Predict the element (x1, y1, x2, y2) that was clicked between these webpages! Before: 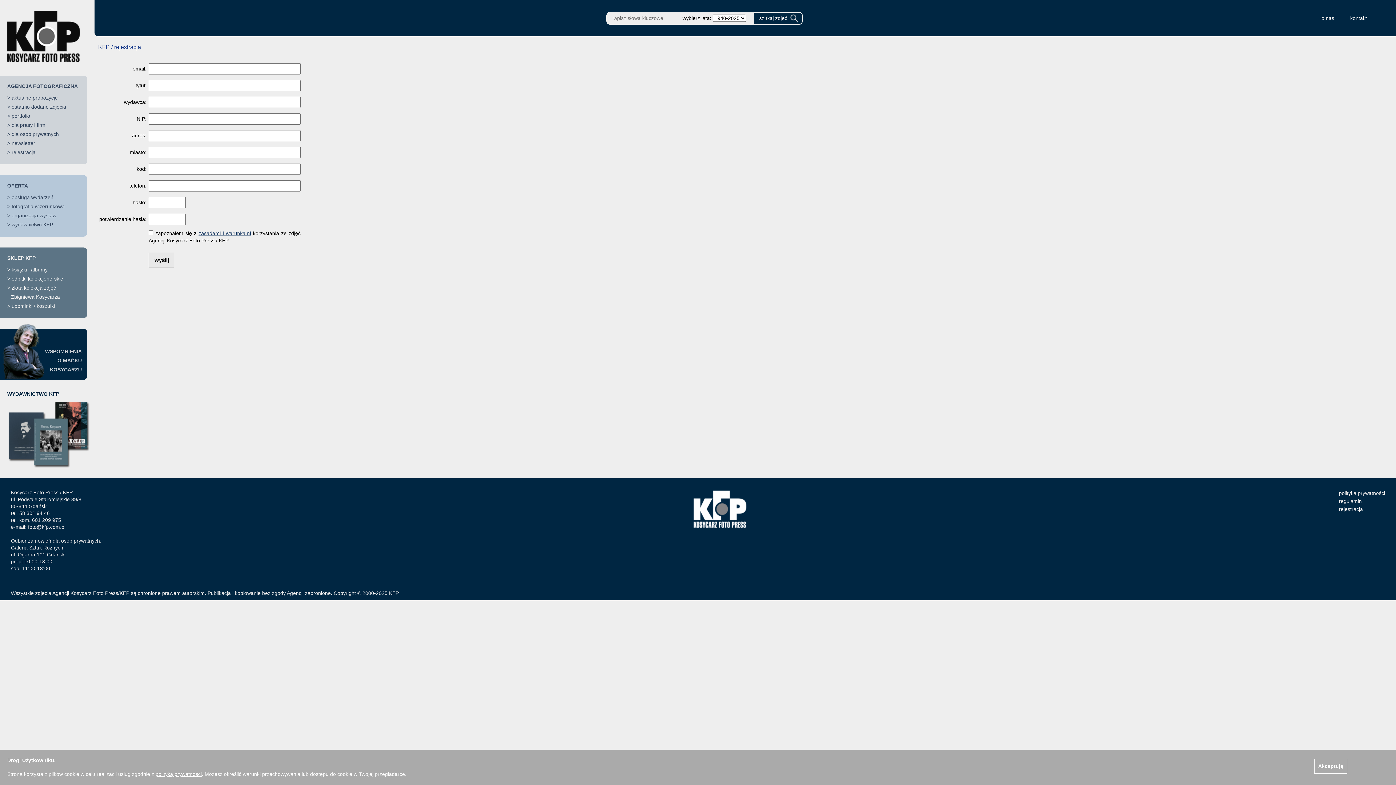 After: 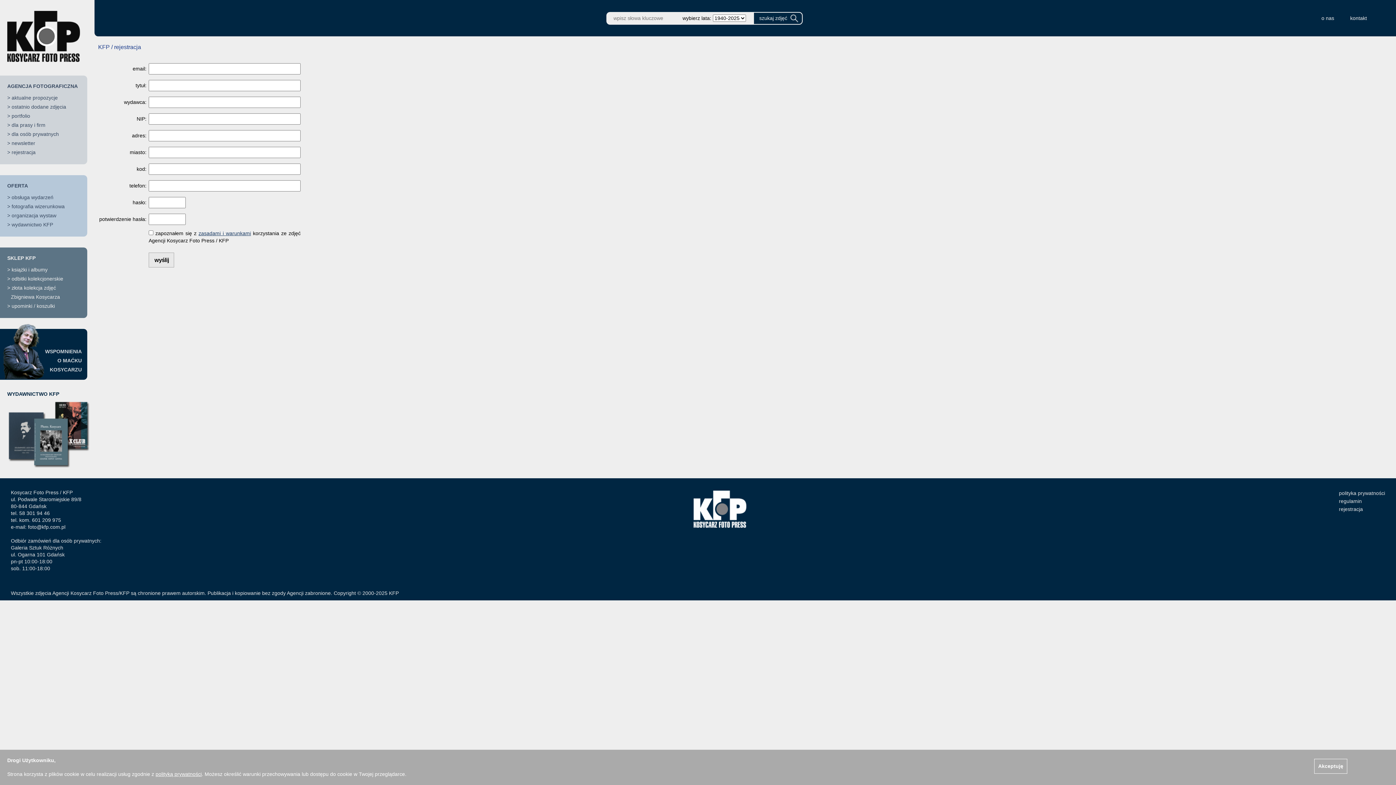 Action: bbox: (0, 374, 47, 380)